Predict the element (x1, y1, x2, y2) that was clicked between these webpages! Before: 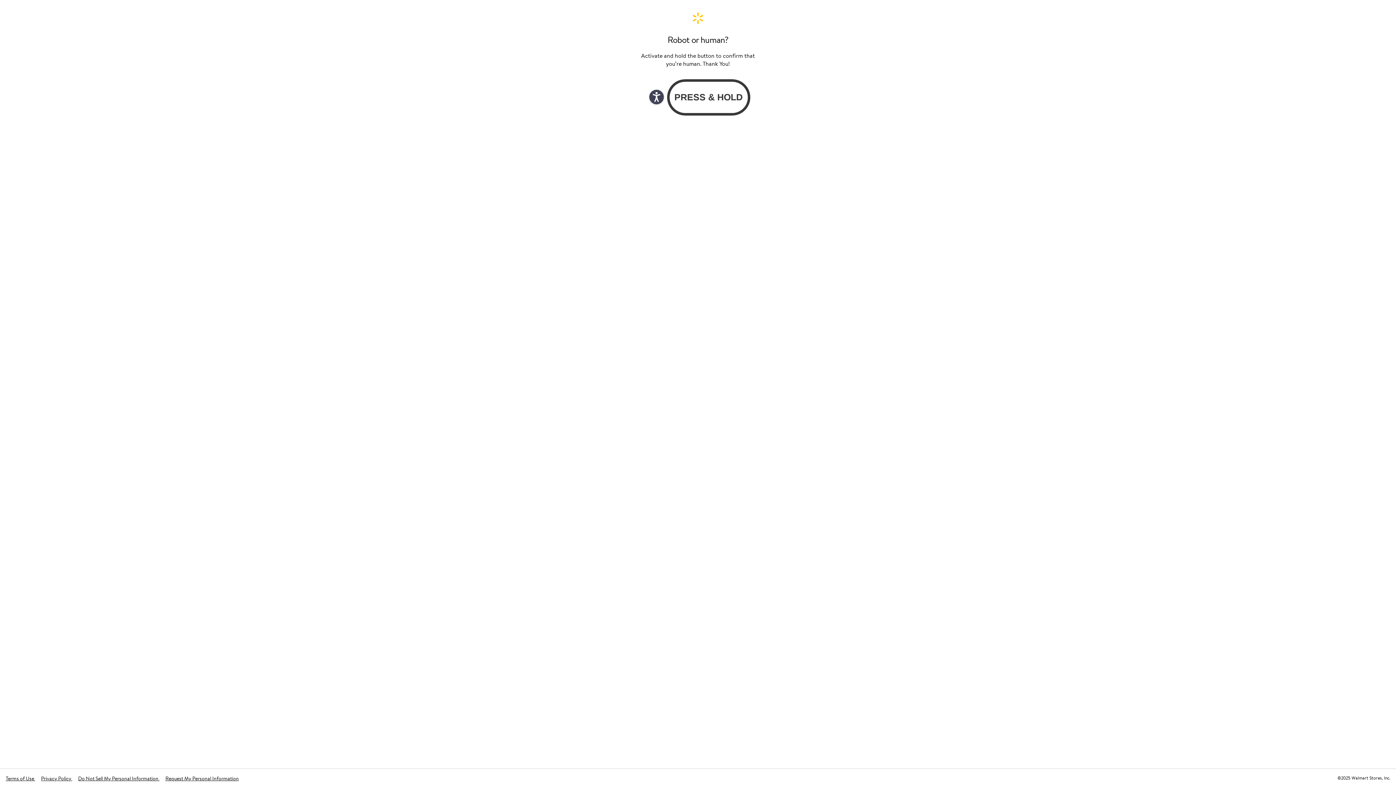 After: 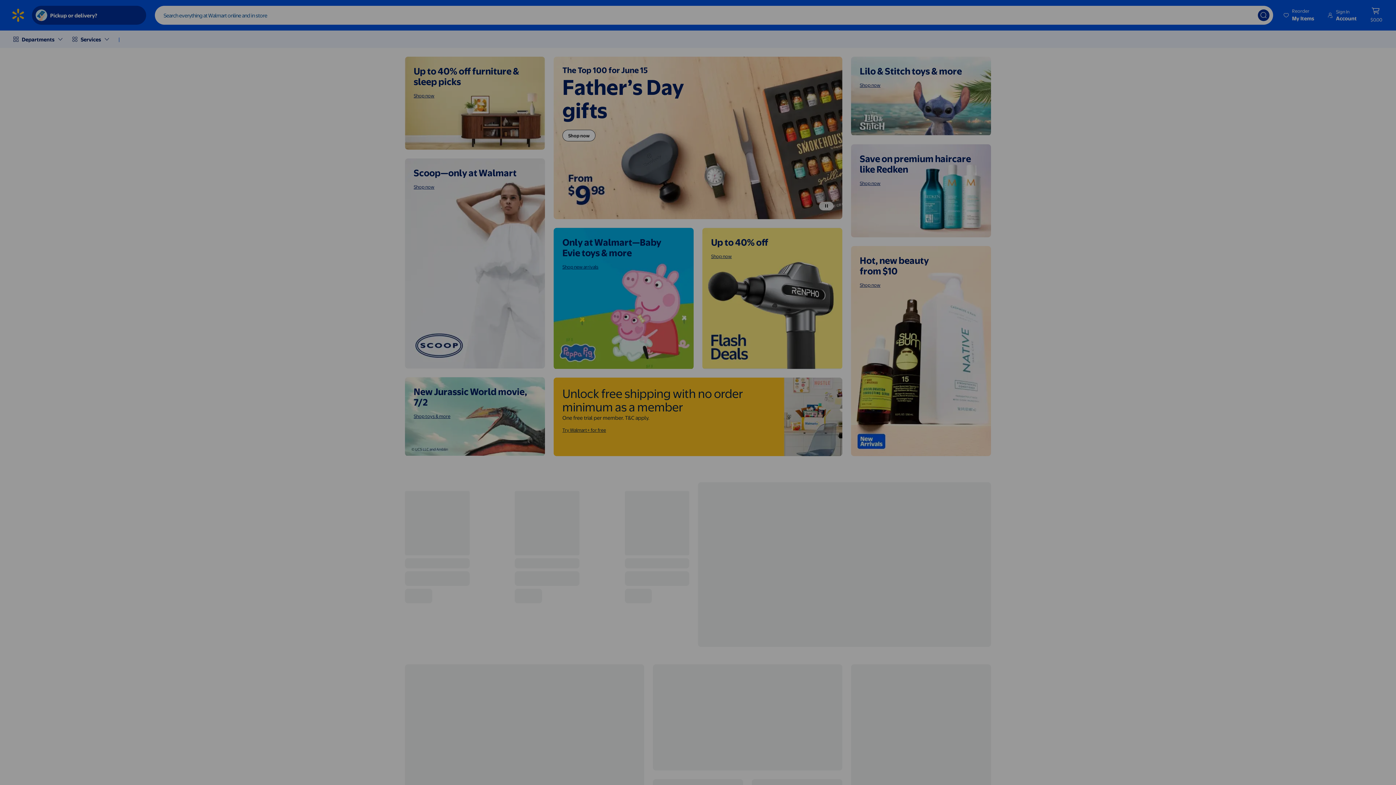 Action: bbox: (640, 11, 756, 24) label: Walmart. Save Money. Live Better. Home Page